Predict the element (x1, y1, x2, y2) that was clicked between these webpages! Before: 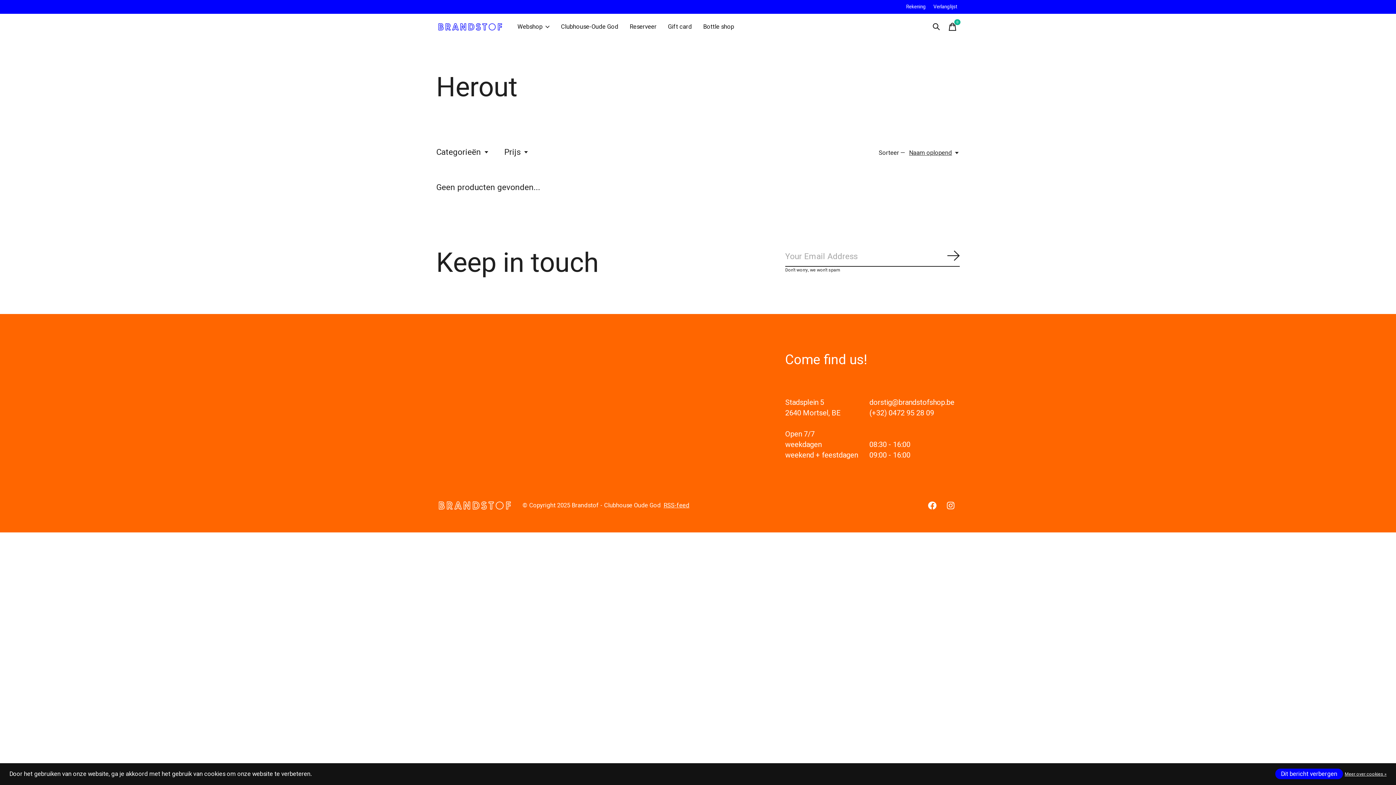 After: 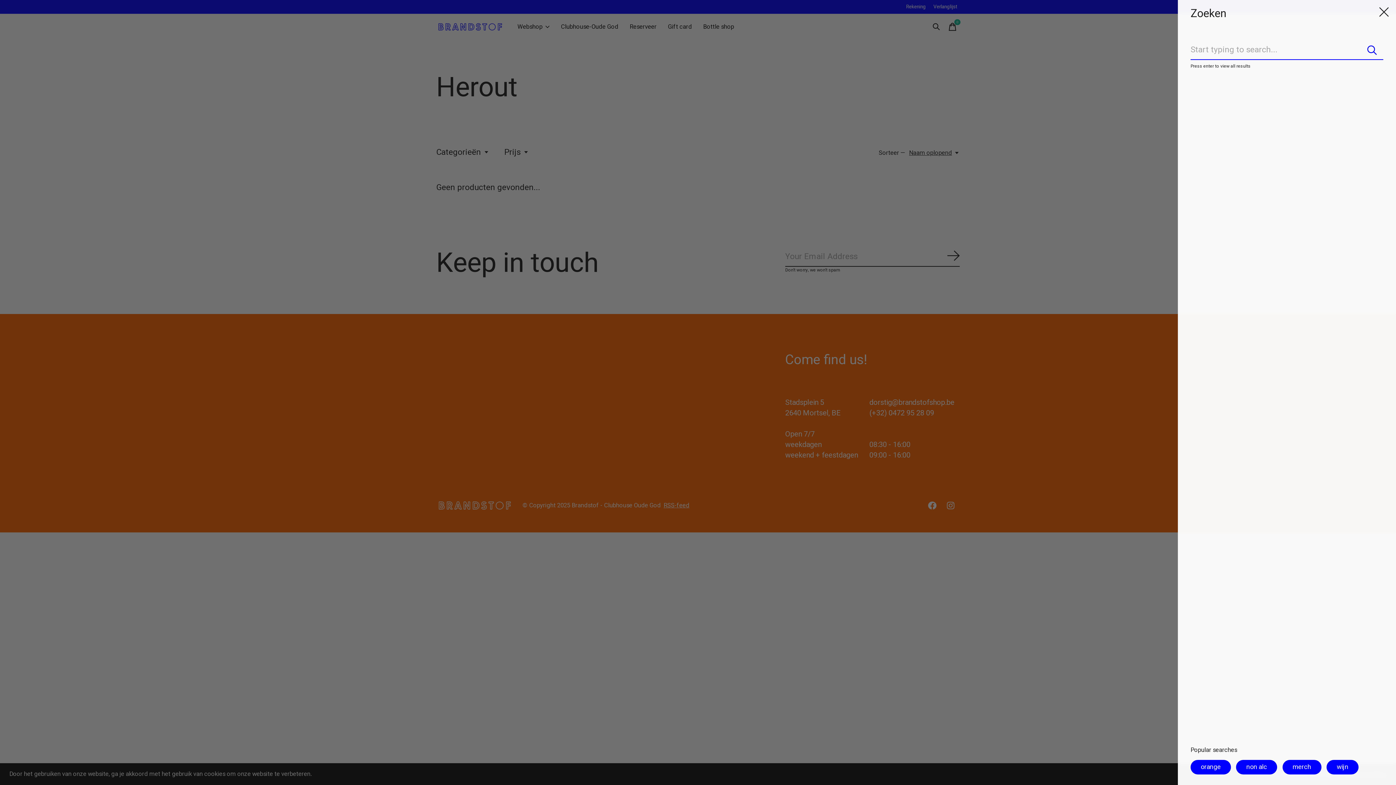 Action: label: Zoeken in-/uitschakelen bbox: (929, 19, 944, 34)